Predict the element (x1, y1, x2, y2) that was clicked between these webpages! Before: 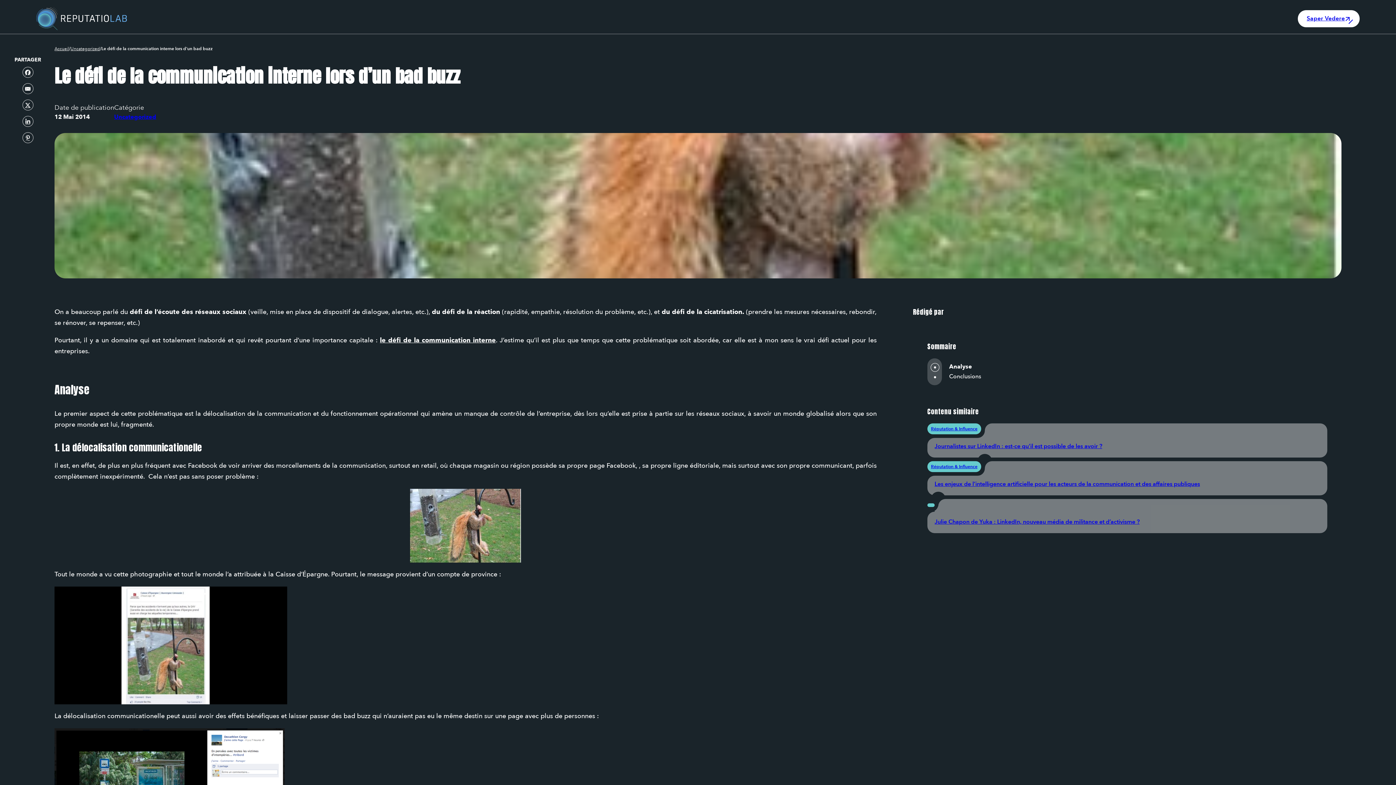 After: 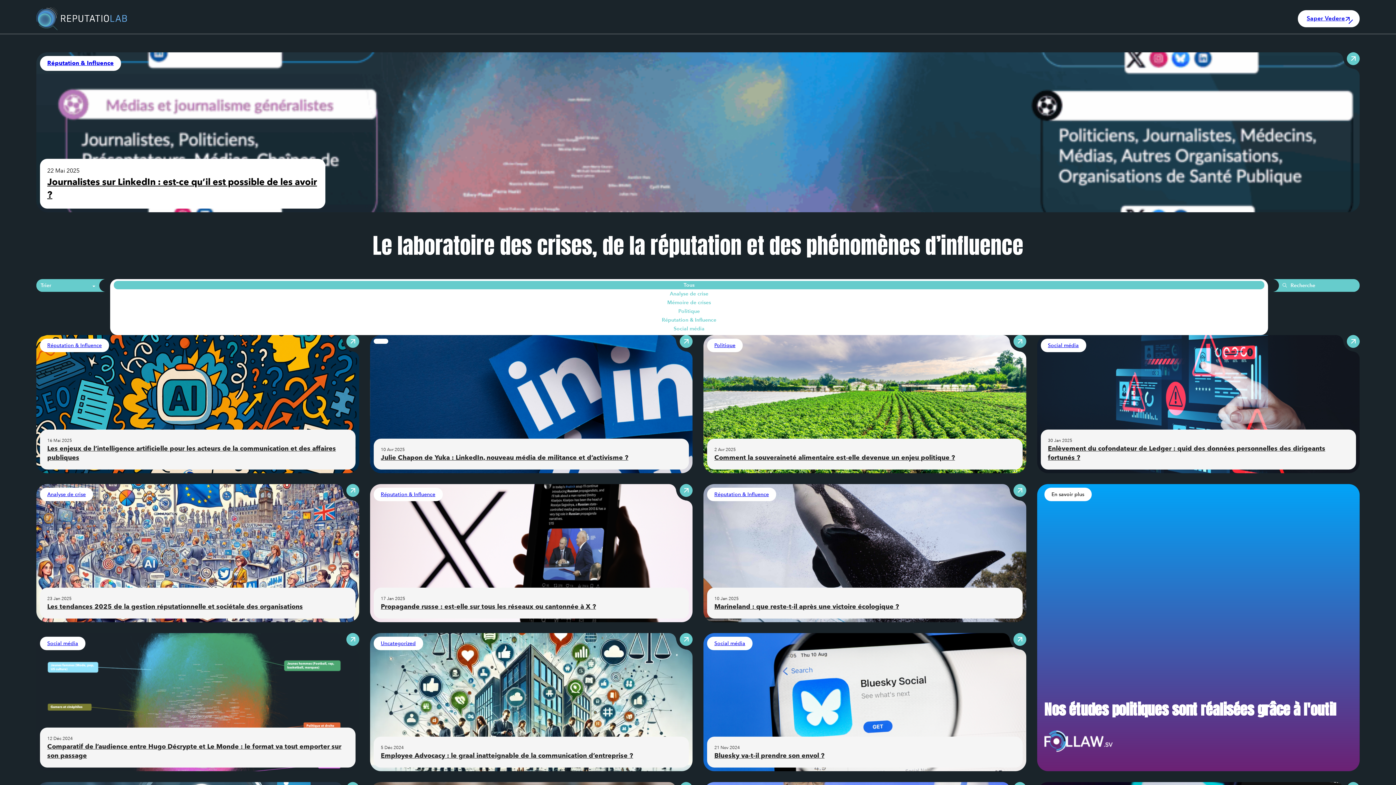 Action: bbox: (54, 45, 69, 52) label: Accueil